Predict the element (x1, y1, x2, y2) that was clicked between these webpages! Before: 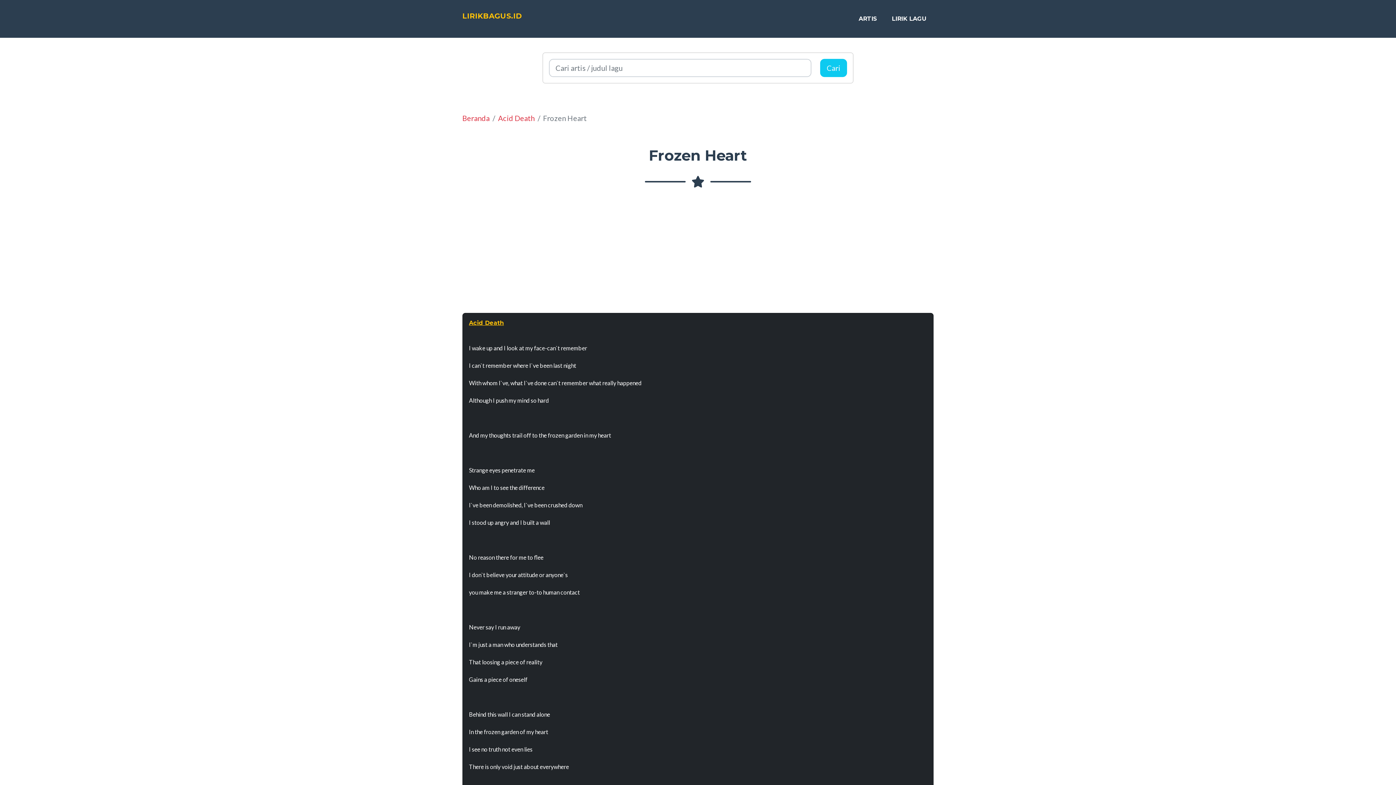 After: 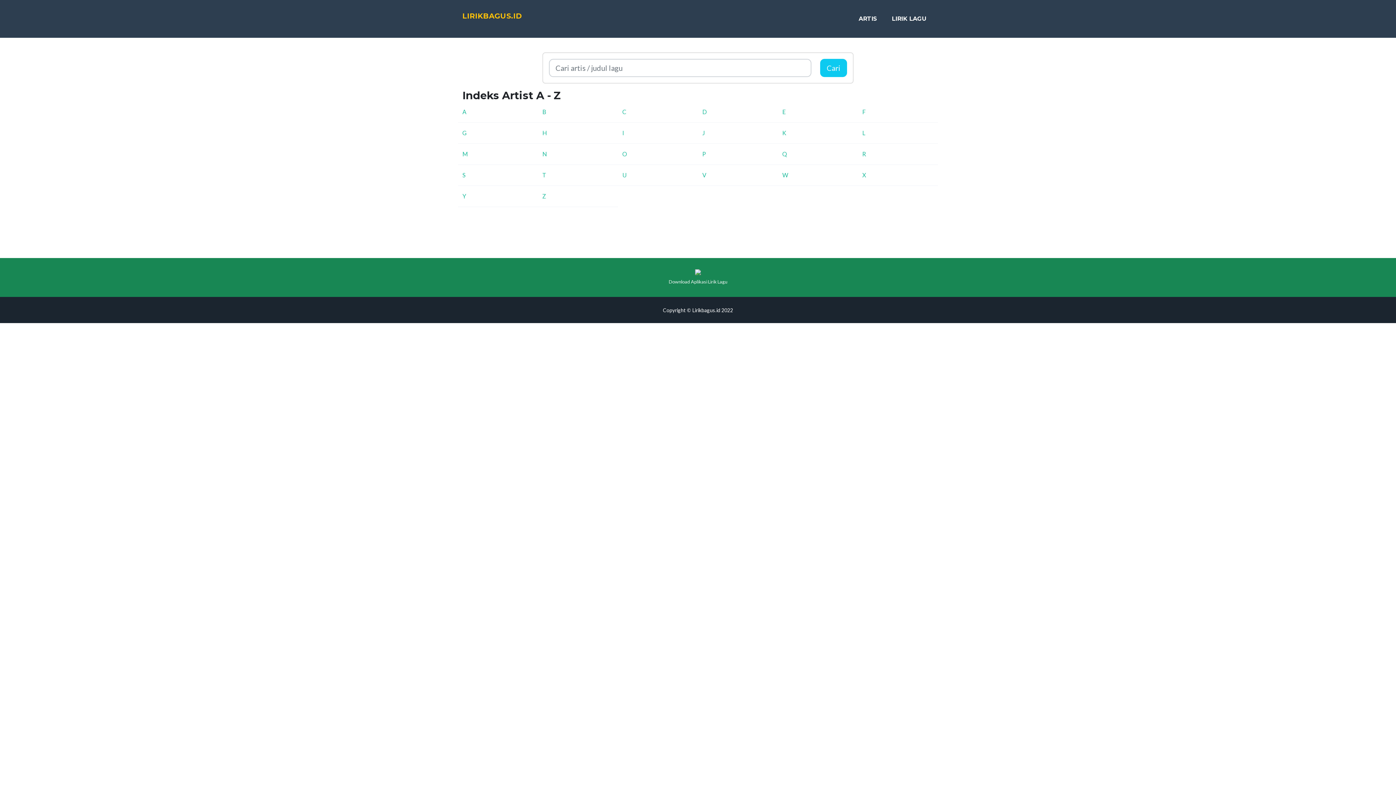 Action: bbox: (853, 8, 883, 29) label: ARTIS